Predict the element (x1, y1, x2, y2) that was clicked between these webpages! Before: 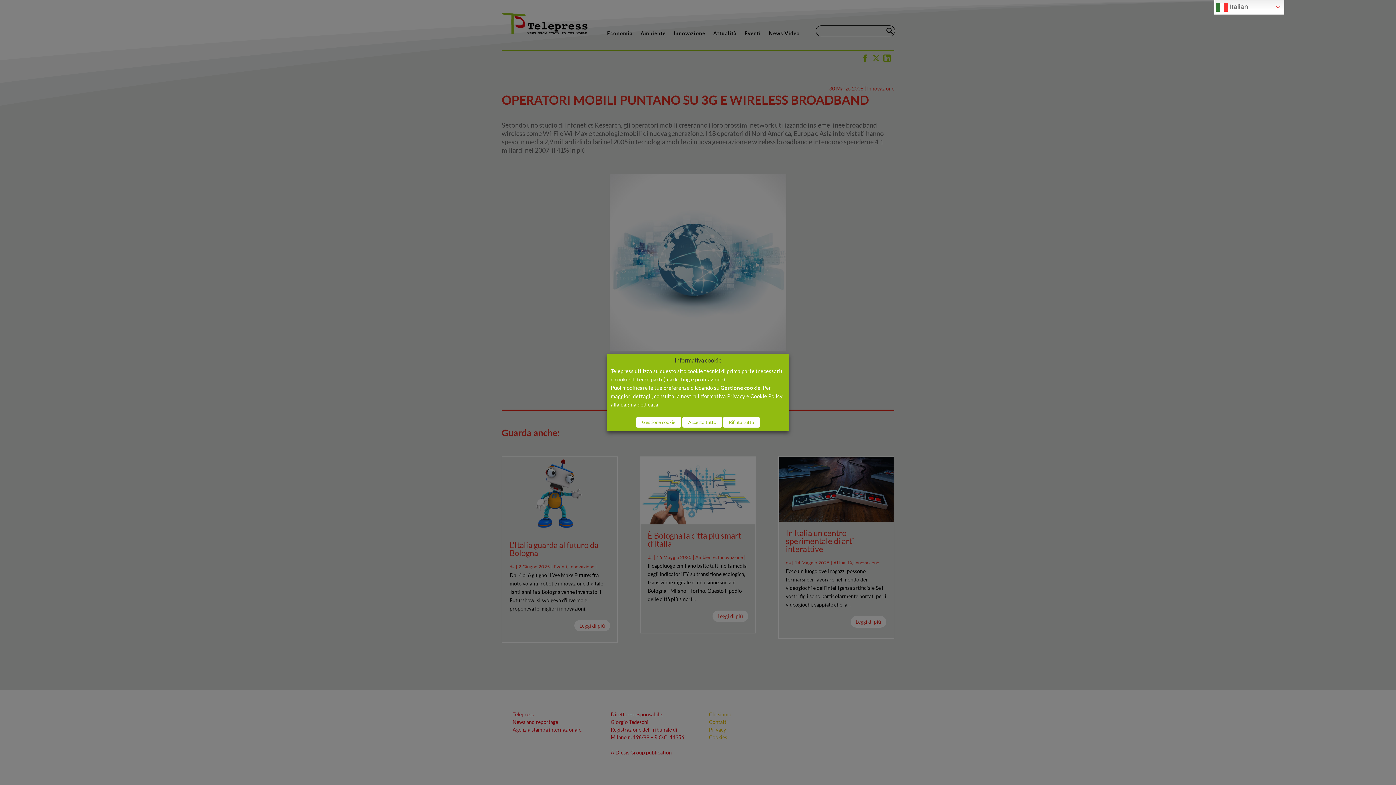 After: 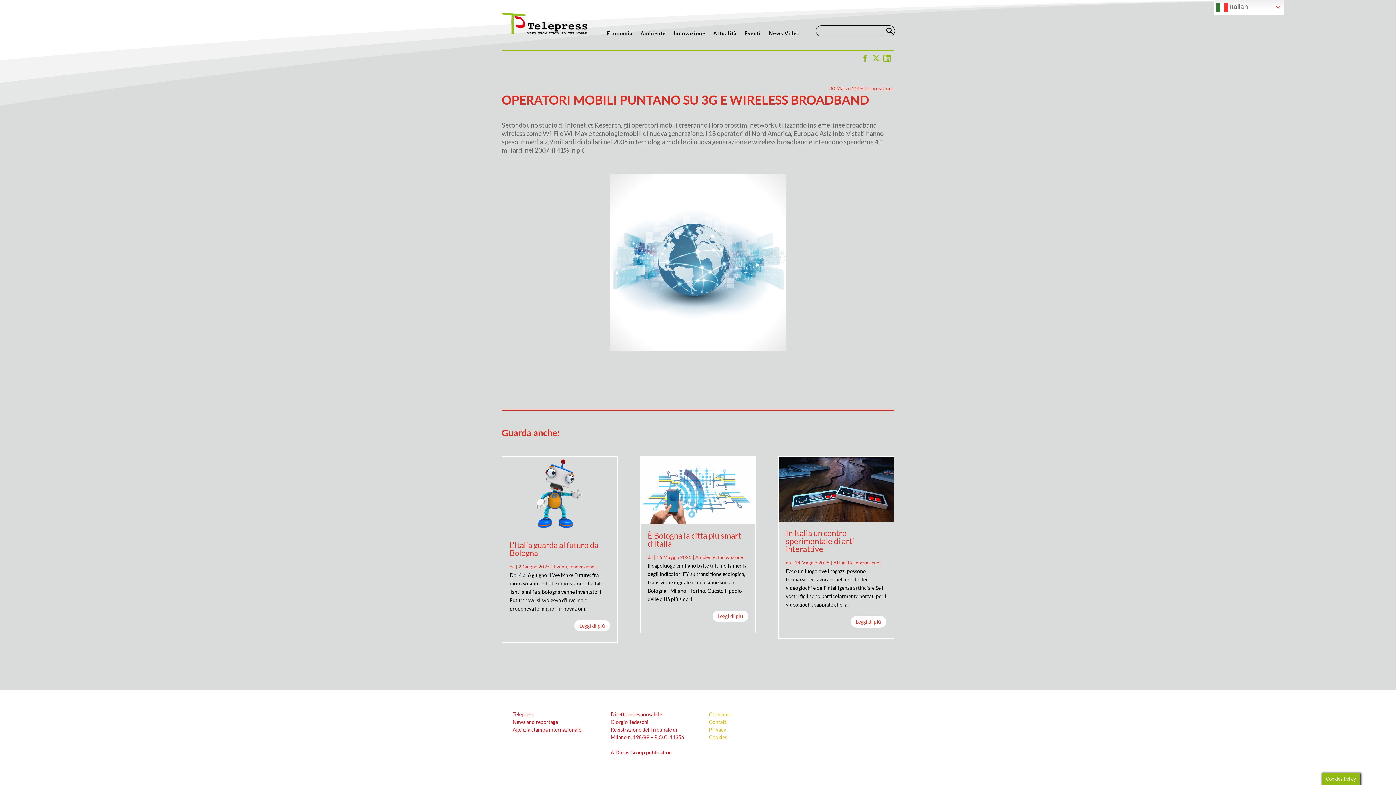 Action: label: Rifiuta tutto bbox: (723, 417, 760, 427)